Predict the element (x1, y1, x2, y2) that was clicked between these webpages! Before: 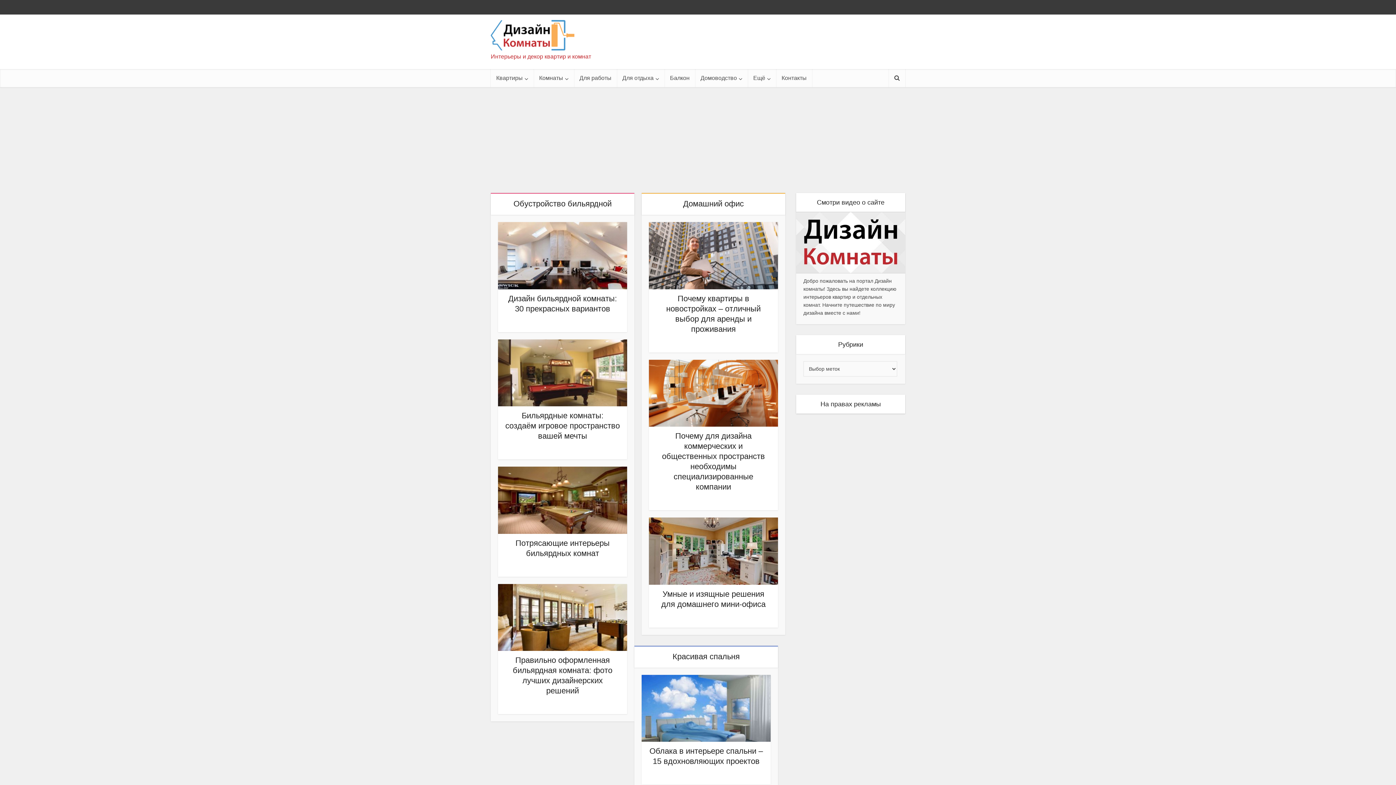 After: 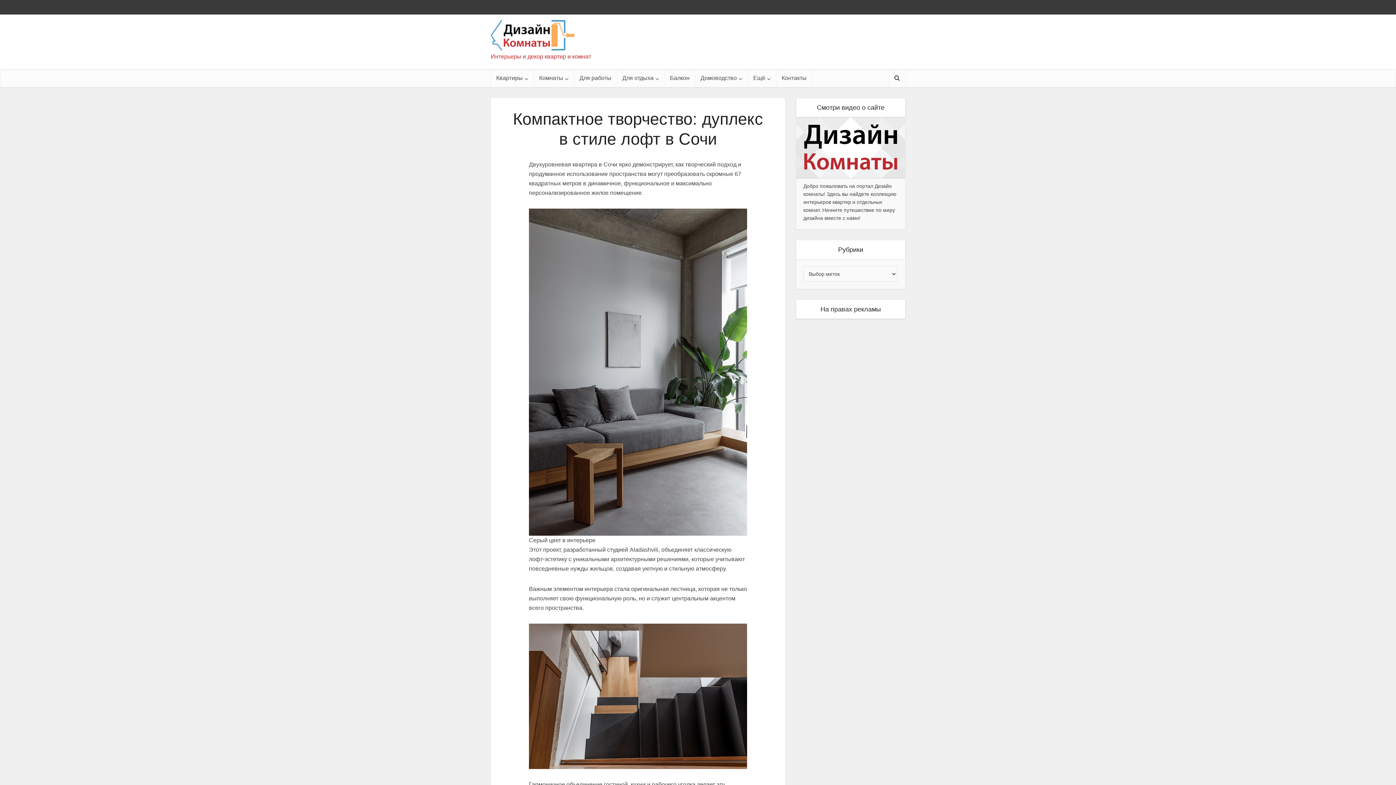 Action: label: Компактное творчество: дуплекс в стиле лофт в Сочи bbox: (425, 117, 541, 138)